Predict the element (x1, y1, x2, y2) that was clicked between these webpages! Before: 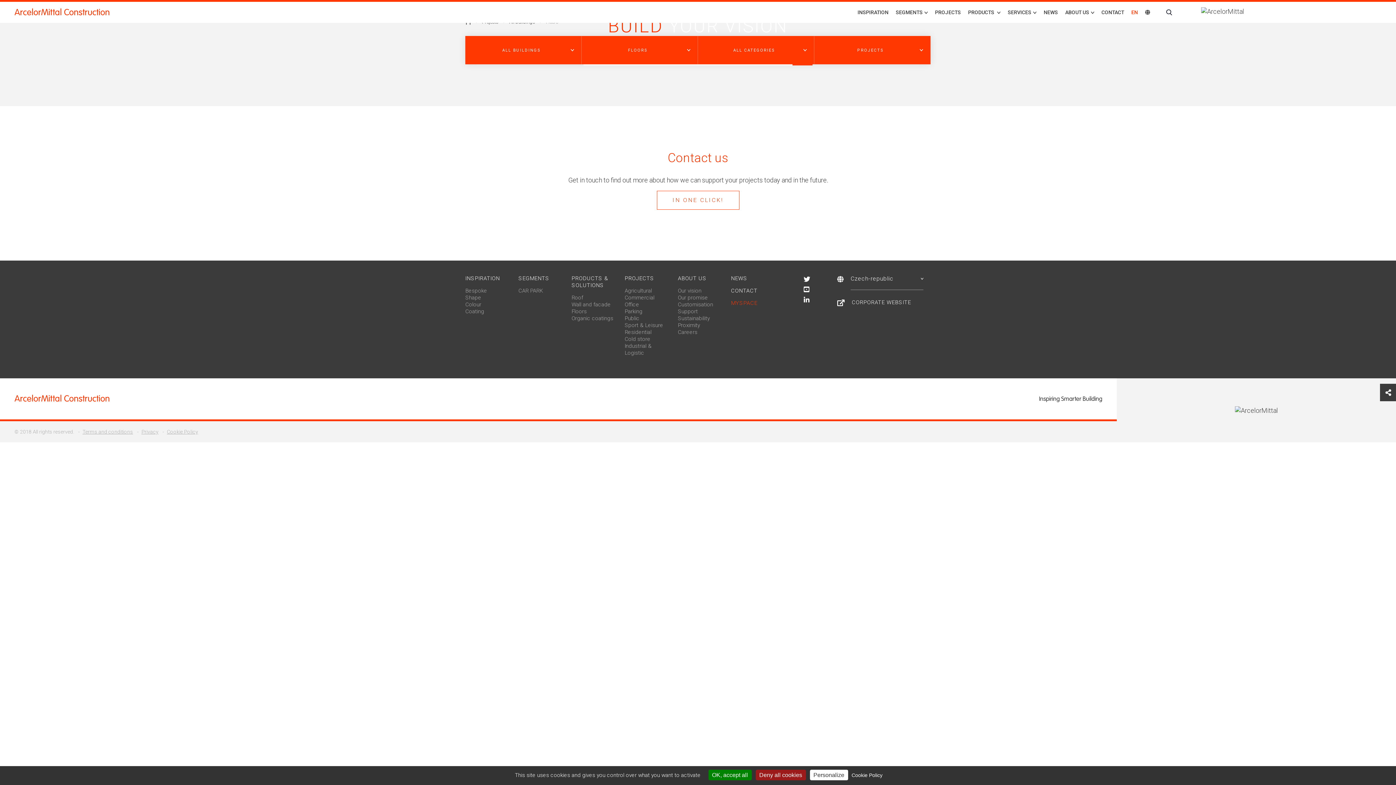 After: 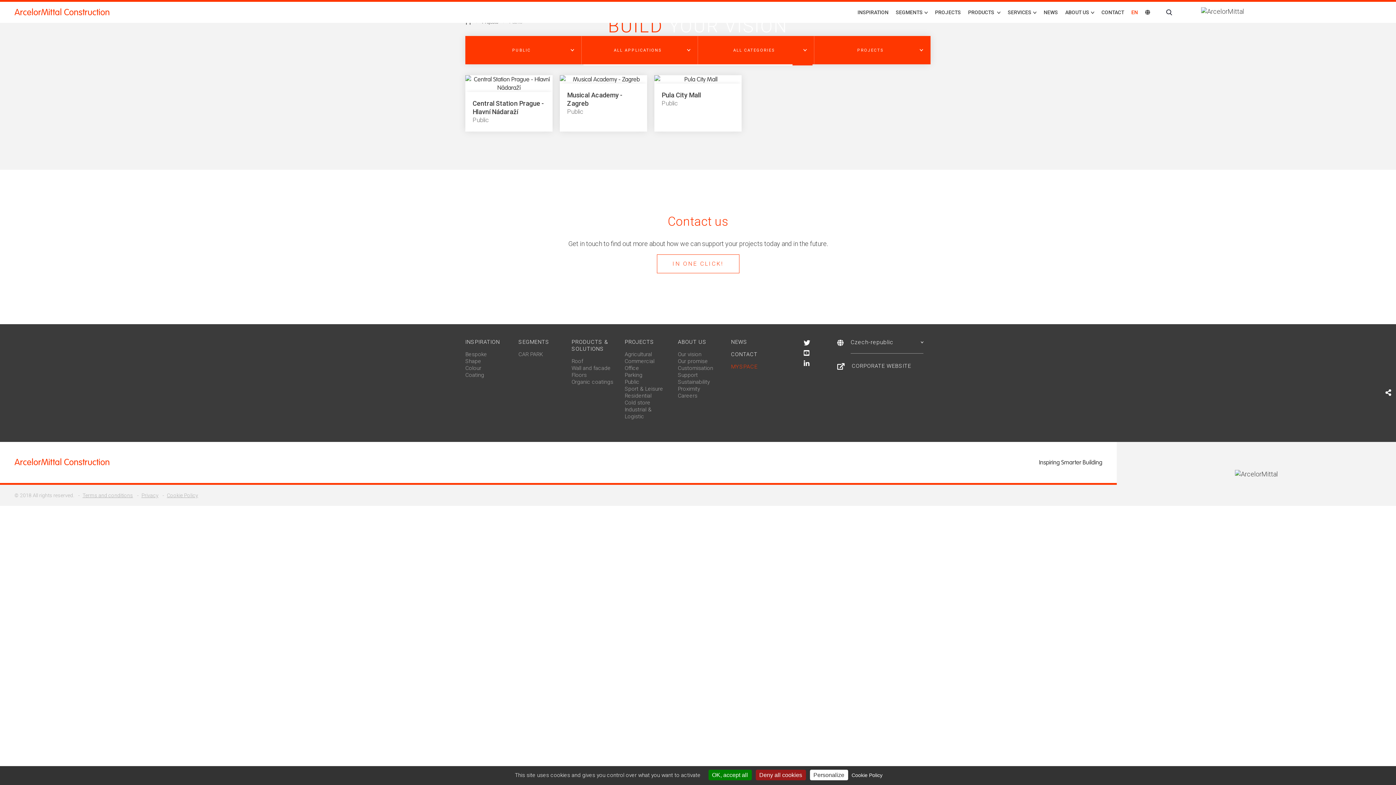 Action: bbox: (624, 315, 639, 321) label: Public